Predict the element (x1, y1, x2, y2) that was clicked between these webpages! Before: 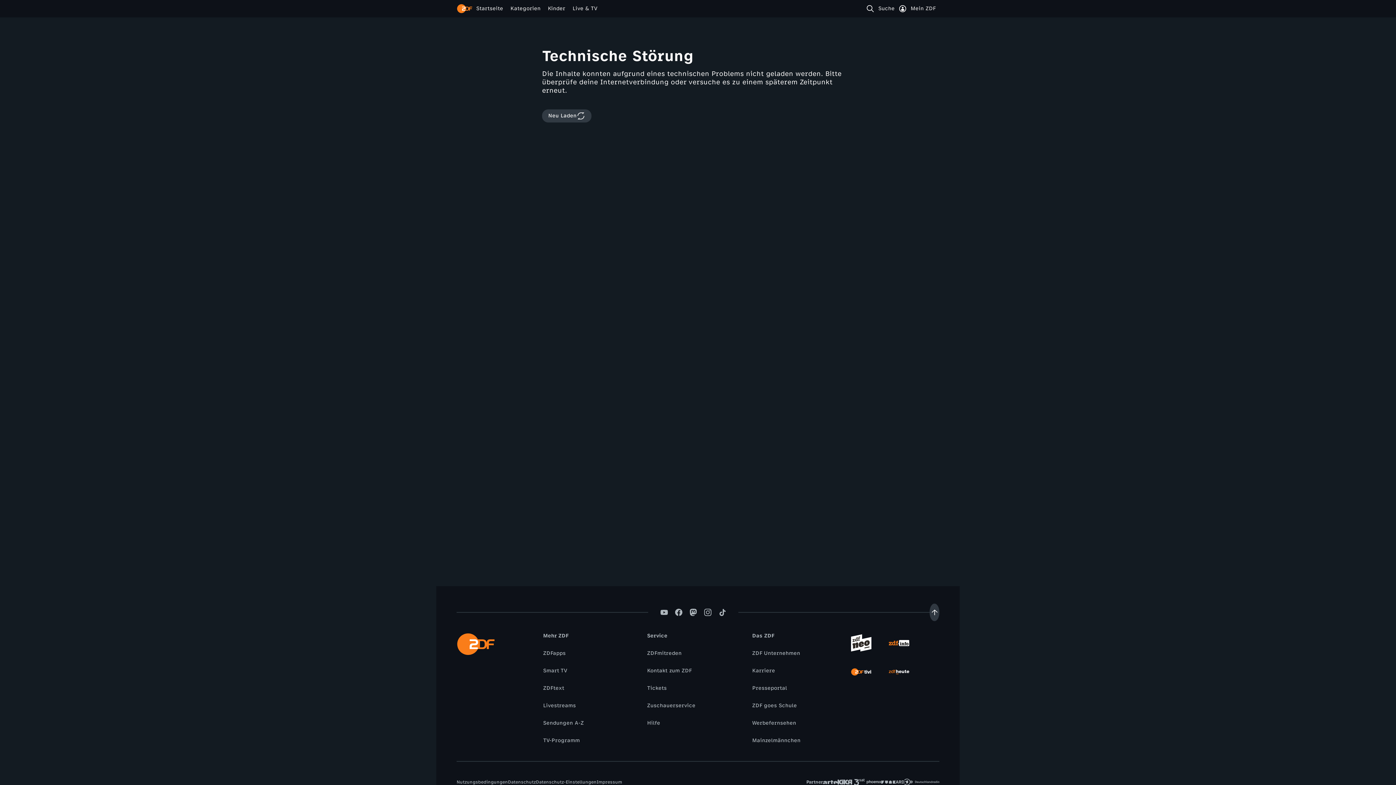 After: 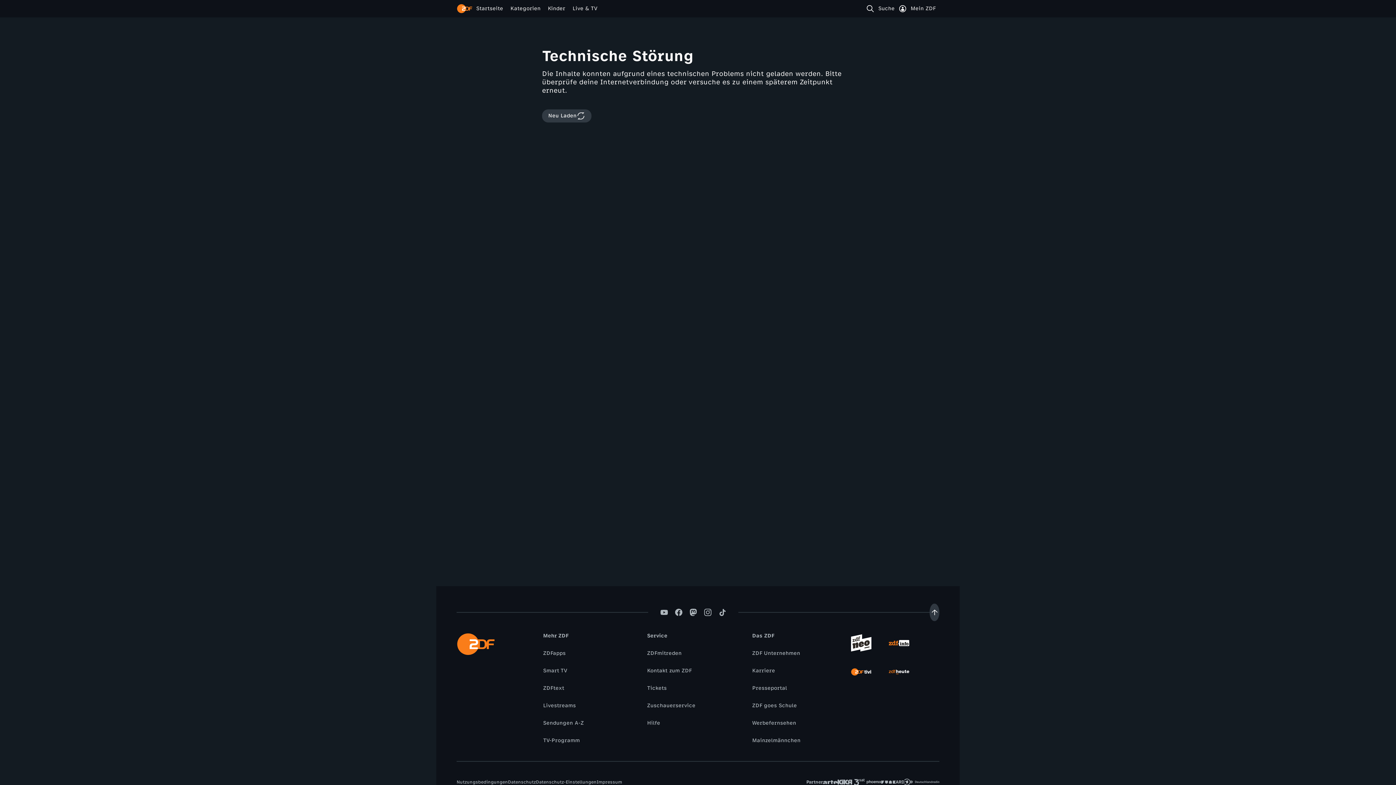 Action: label: Zuschauerservice bbox: (643, 702, 699, 710)